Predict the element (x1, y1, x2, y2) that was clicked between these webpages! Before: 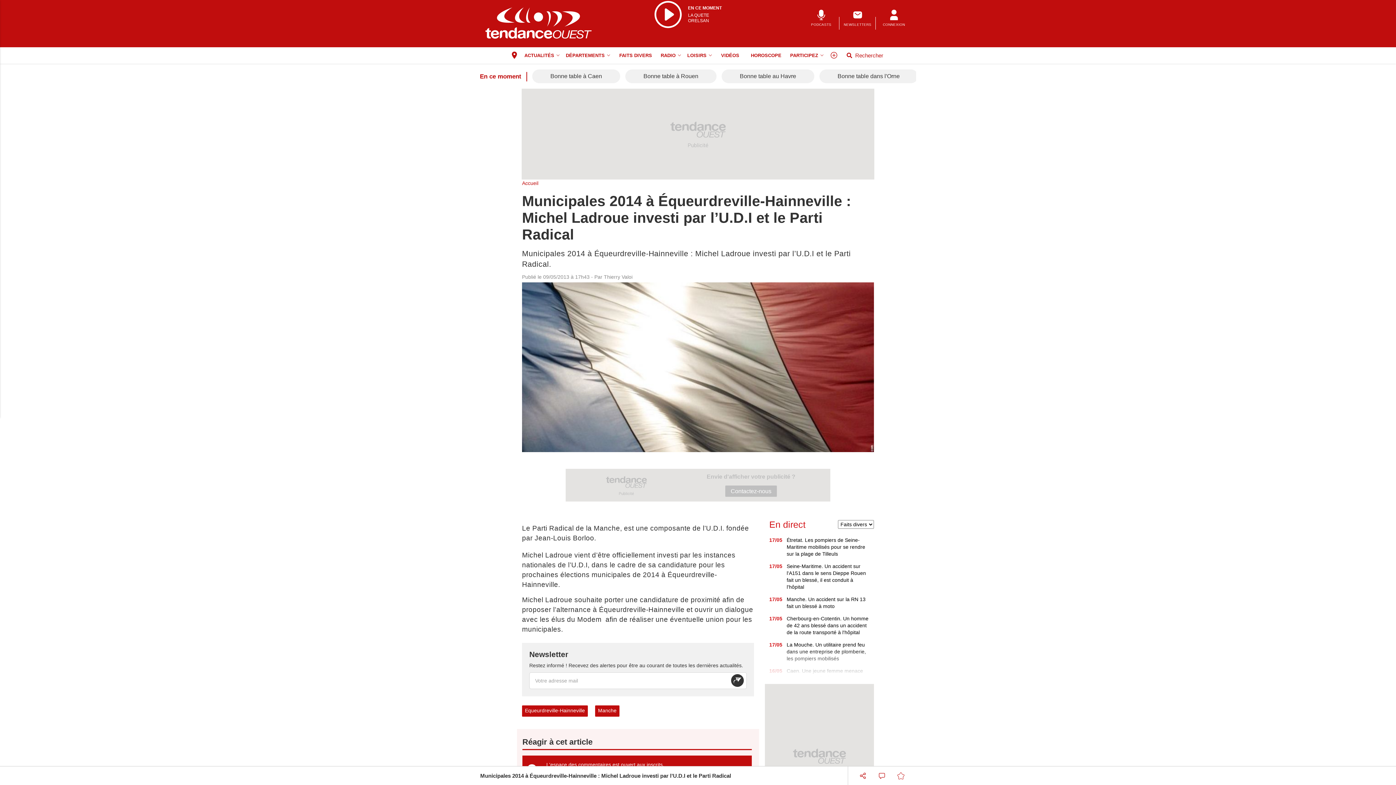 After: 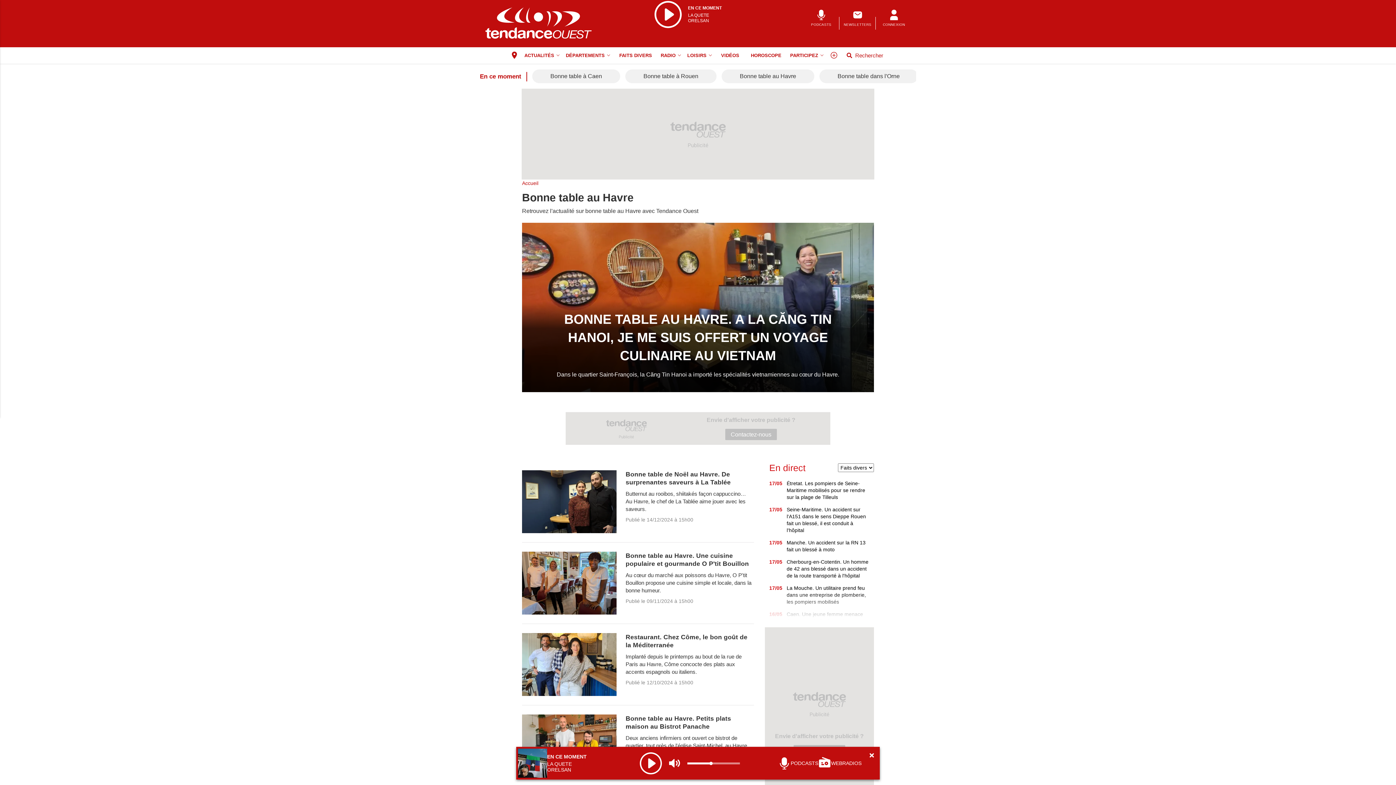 Action: bbox: (721, 69, 814, 83) label: Bonne table au Havre